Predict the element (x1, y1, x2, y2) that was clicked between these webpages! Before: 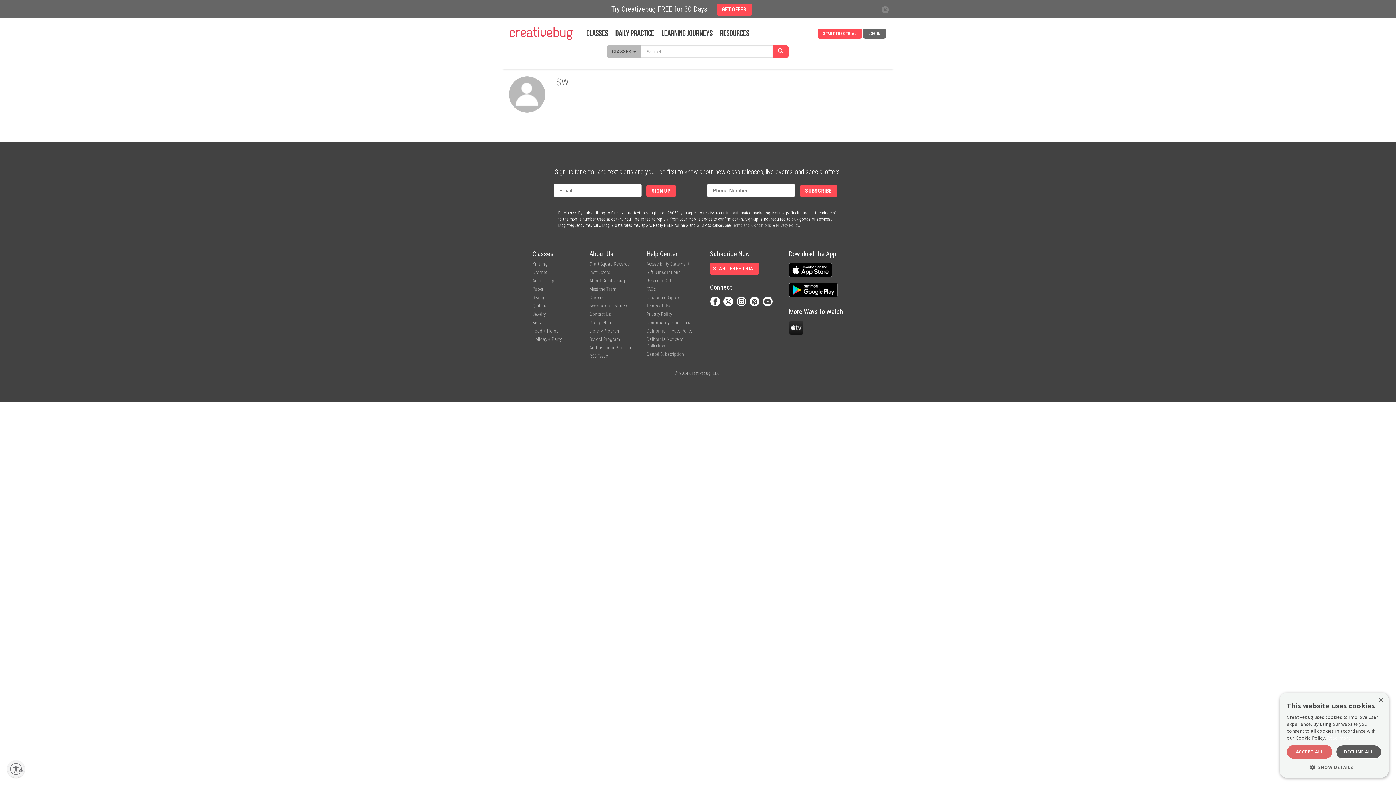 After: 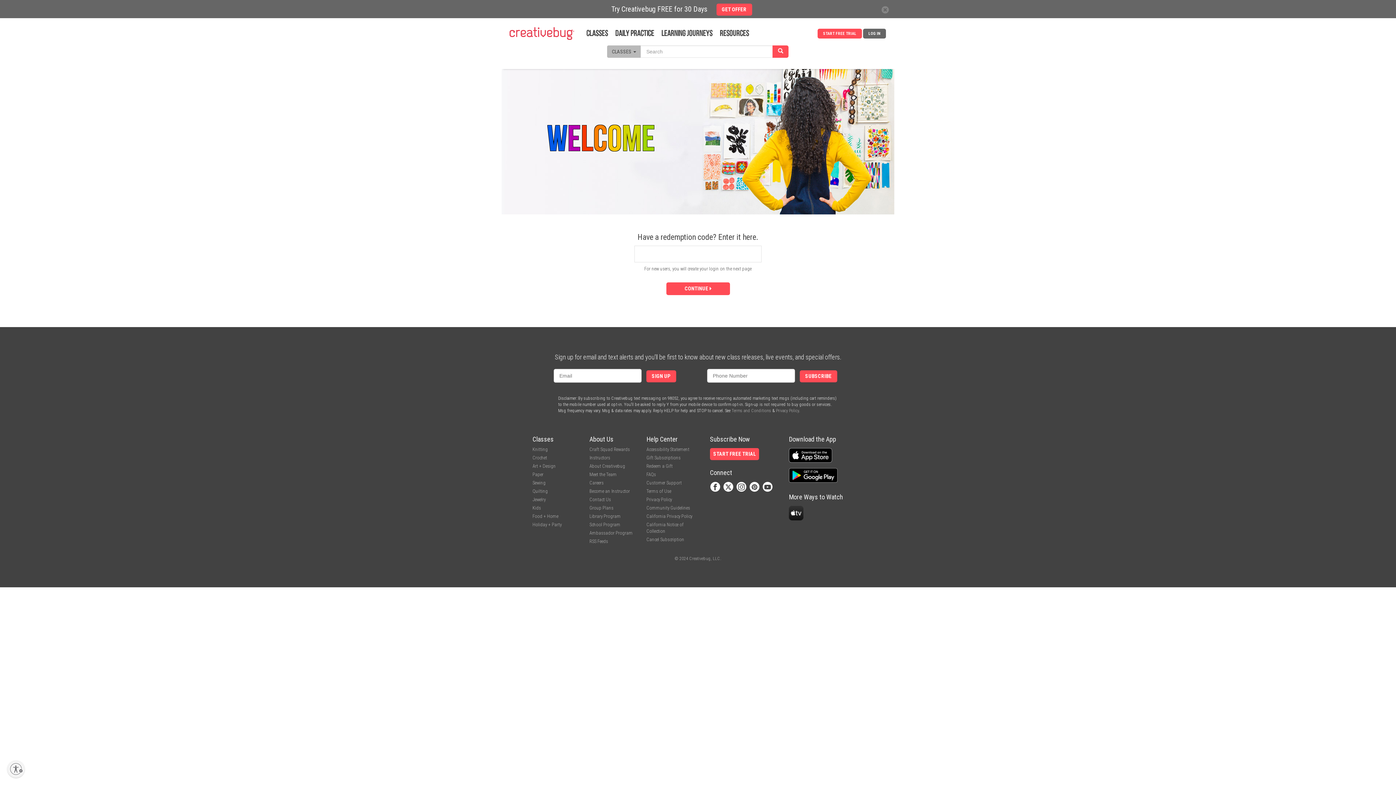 Action: label: Redeem a Gift bbox: (646, 278, 672, 283)